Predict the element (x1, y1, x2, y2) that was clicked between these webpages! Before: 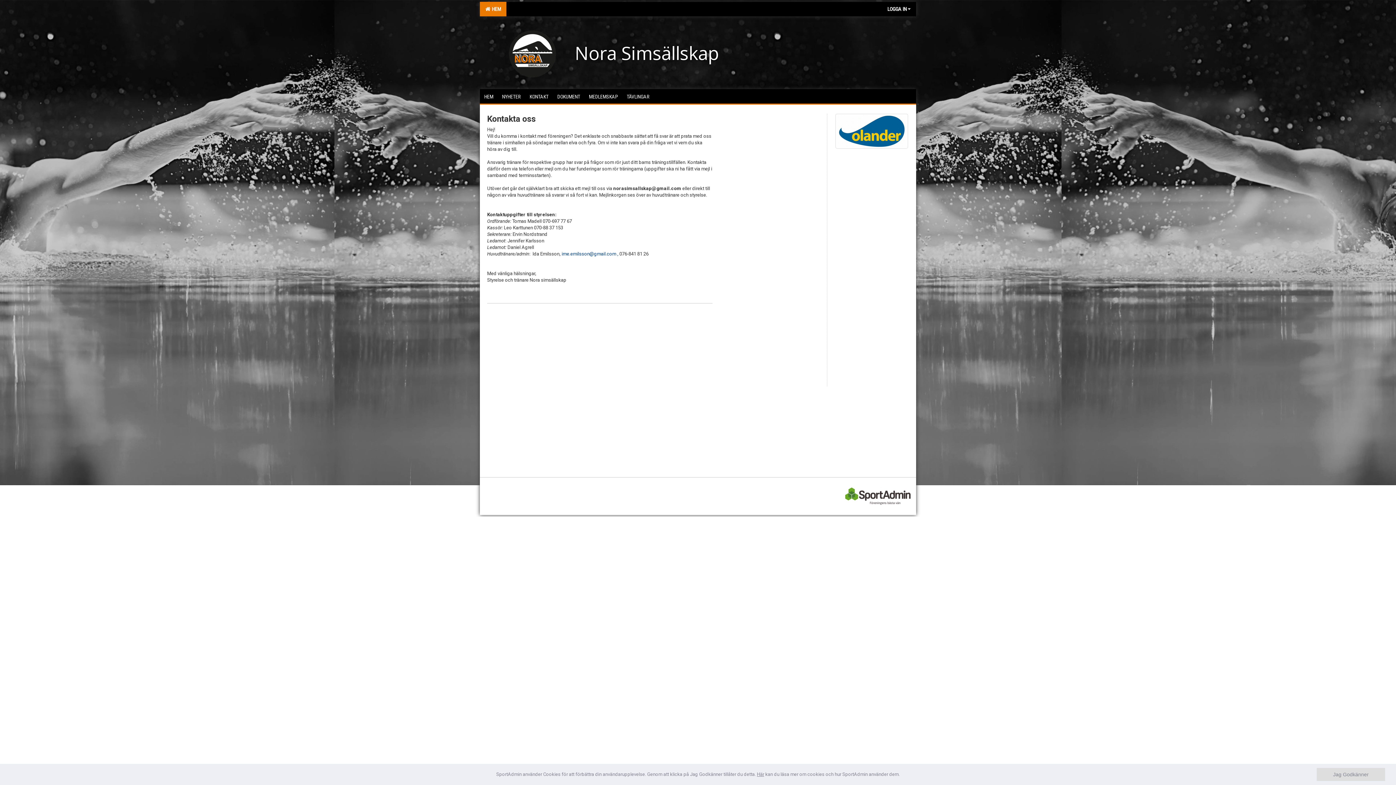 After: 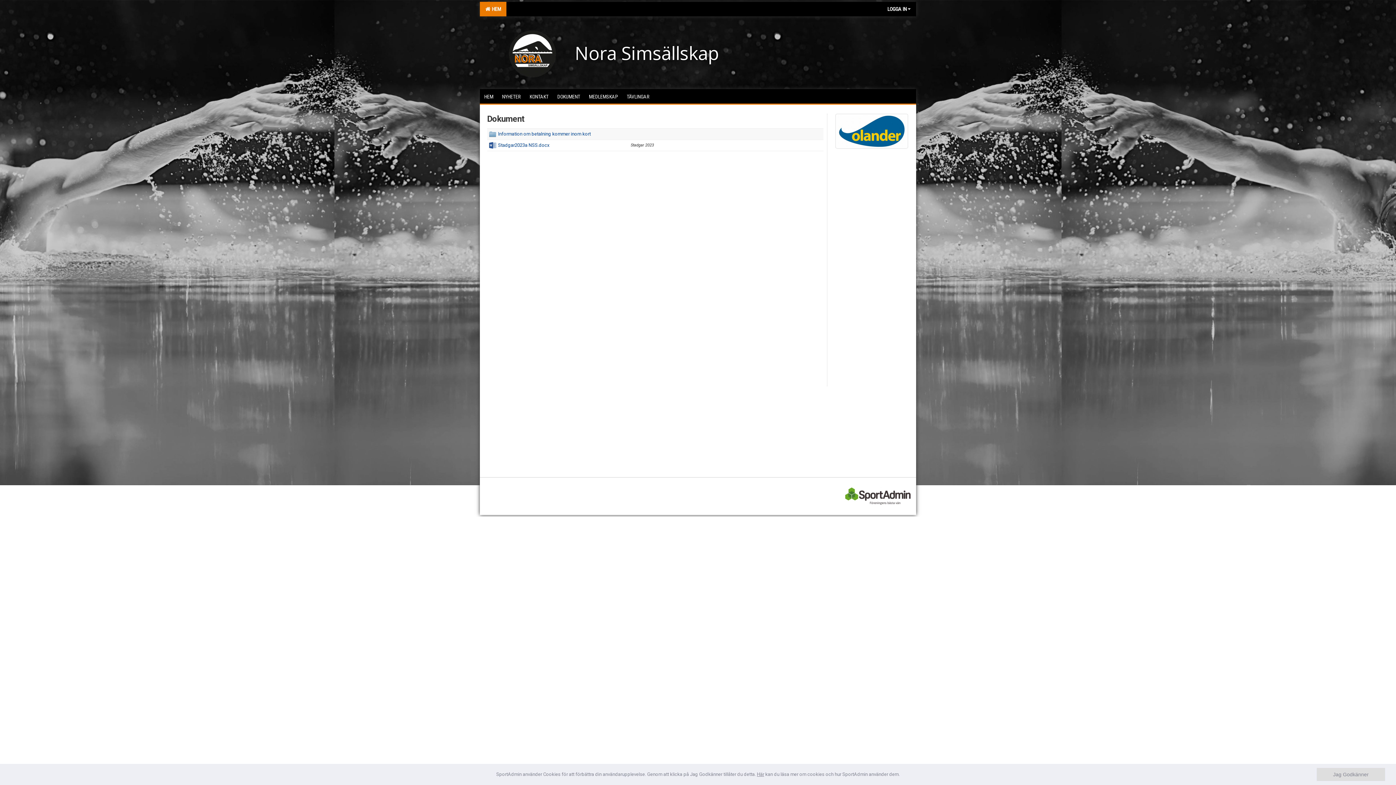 Action: label: DOKUMENT bbox: (553, 89, 584, 103)